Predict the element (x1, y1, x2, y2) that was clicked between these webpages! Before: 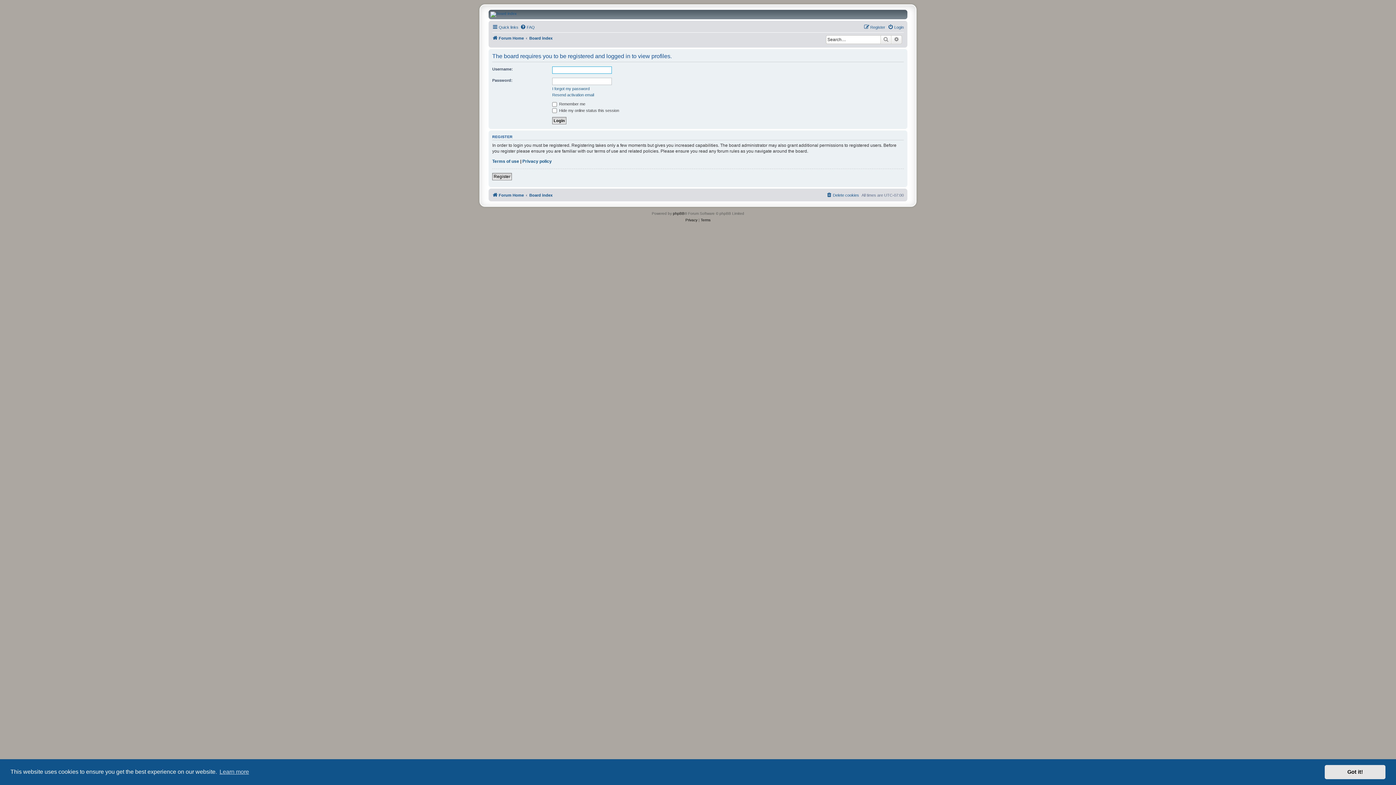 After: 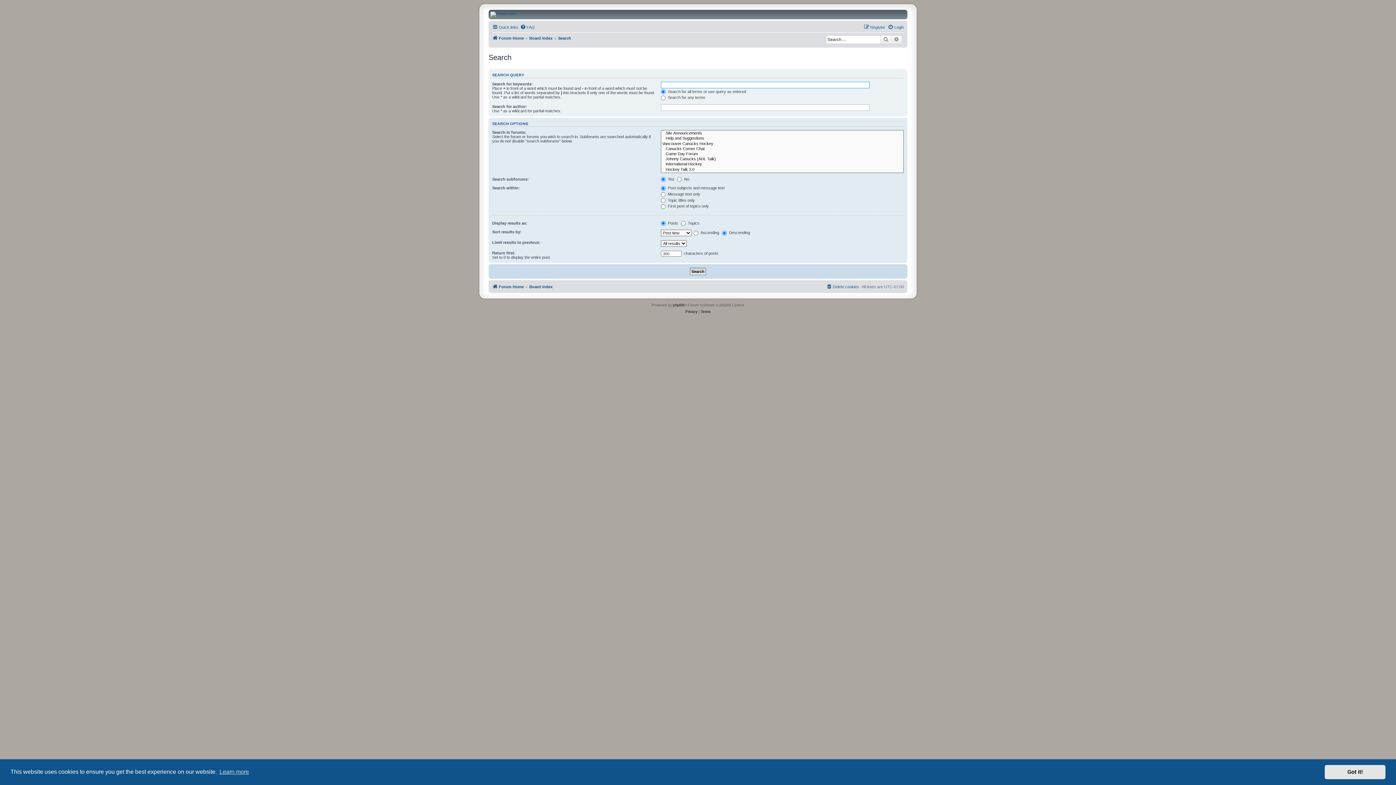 Action: label: Search bbox: (880, 35, 891, 44)